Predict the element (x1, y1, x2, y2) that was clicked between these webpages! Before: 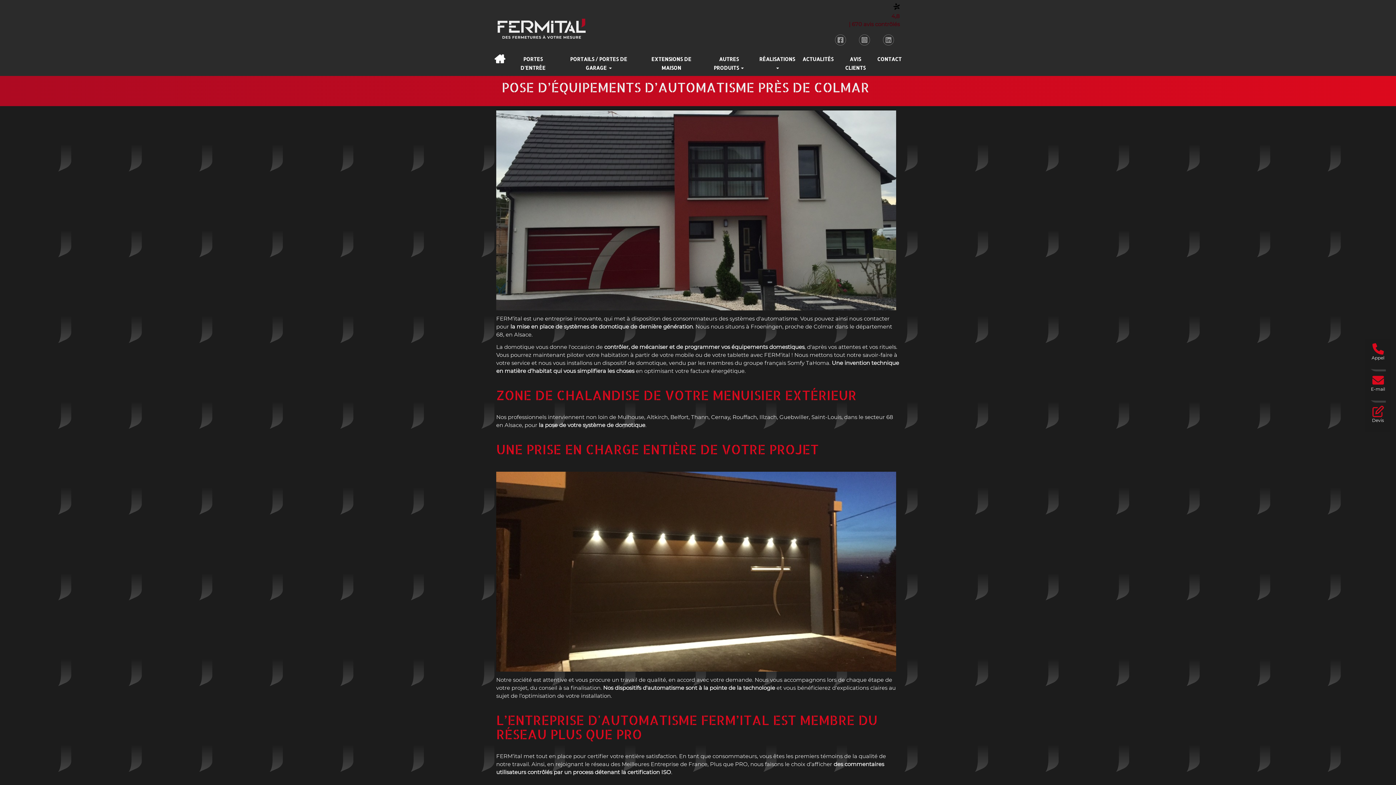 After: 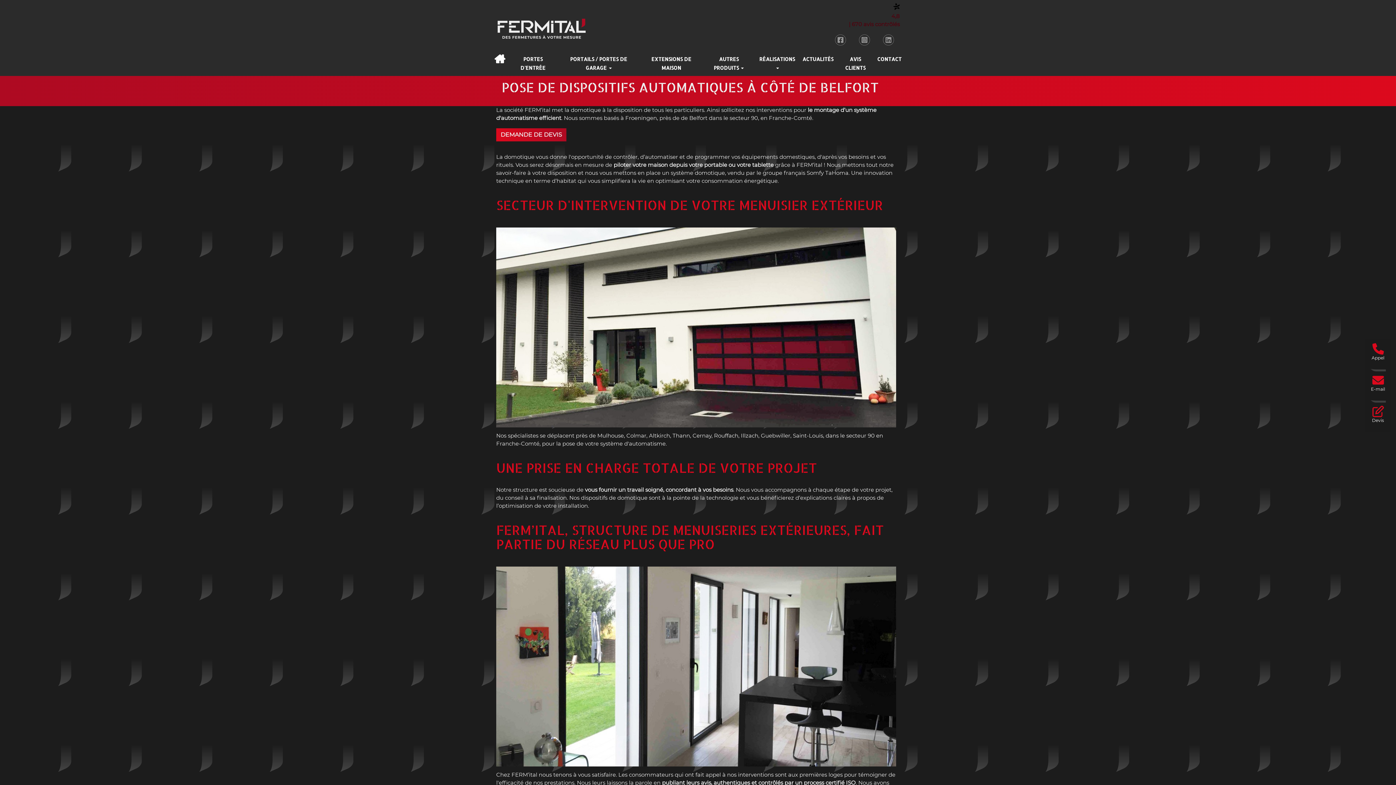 Action: label: Belfort bbox: (670, 413, 688, 420)